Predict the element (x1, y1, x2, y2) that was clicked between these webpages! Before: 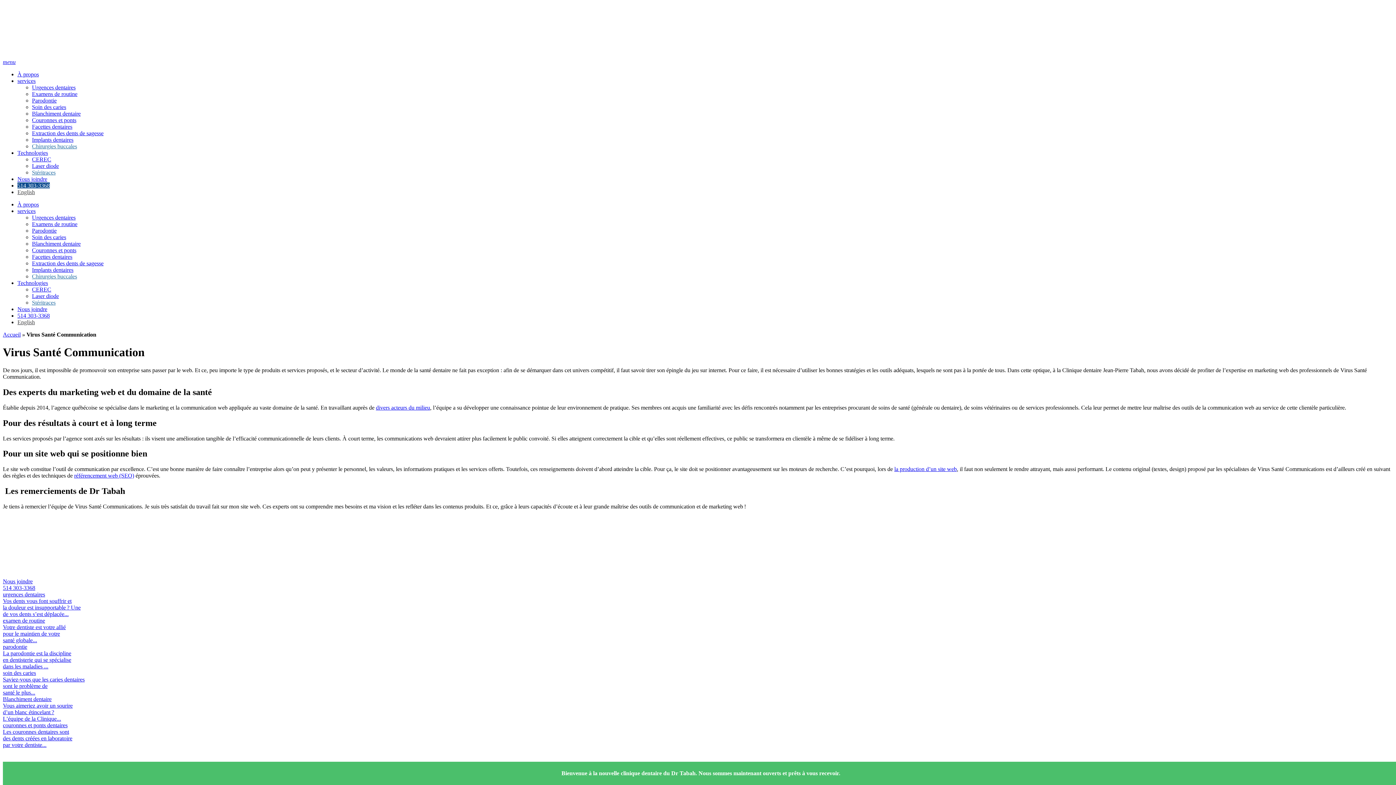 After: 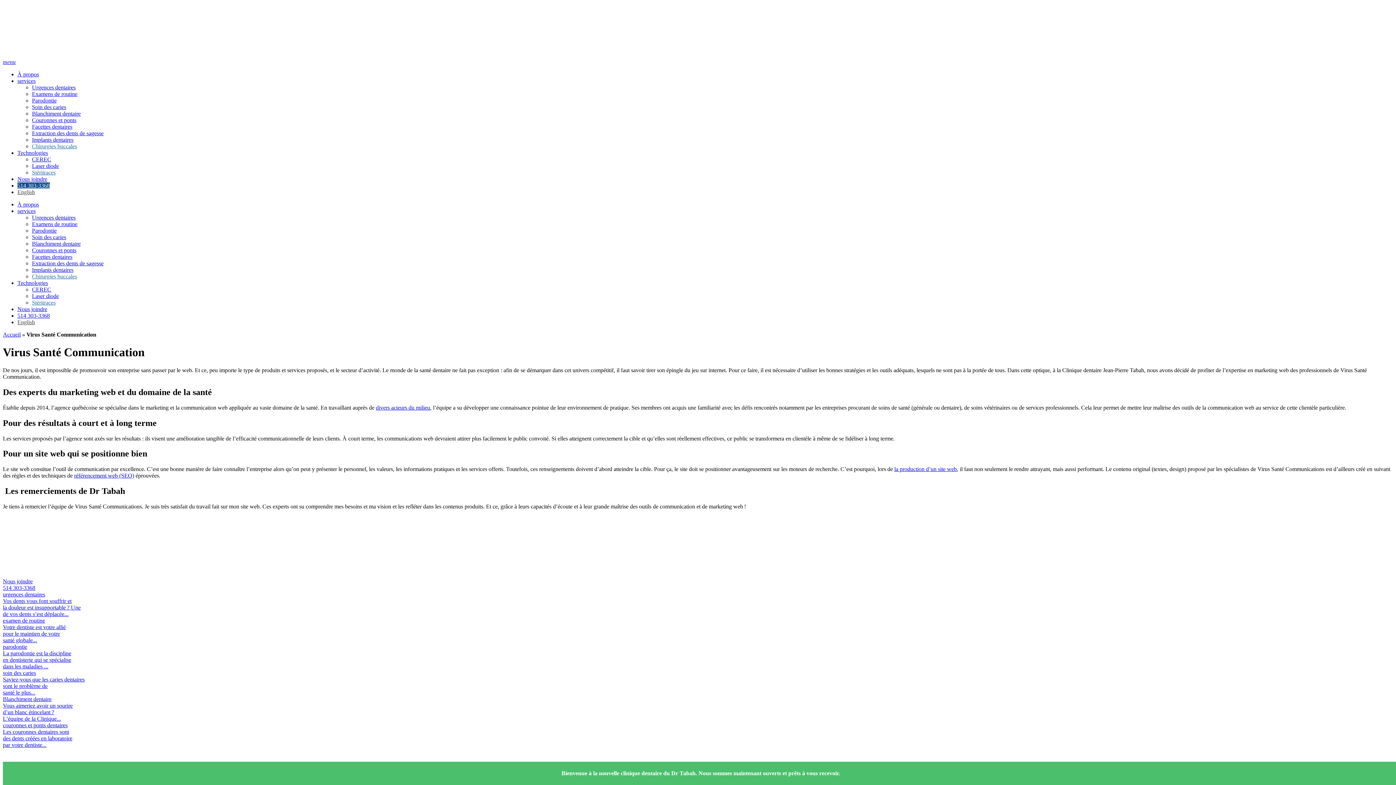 Action: bbox: (2, 566, 183, 572)